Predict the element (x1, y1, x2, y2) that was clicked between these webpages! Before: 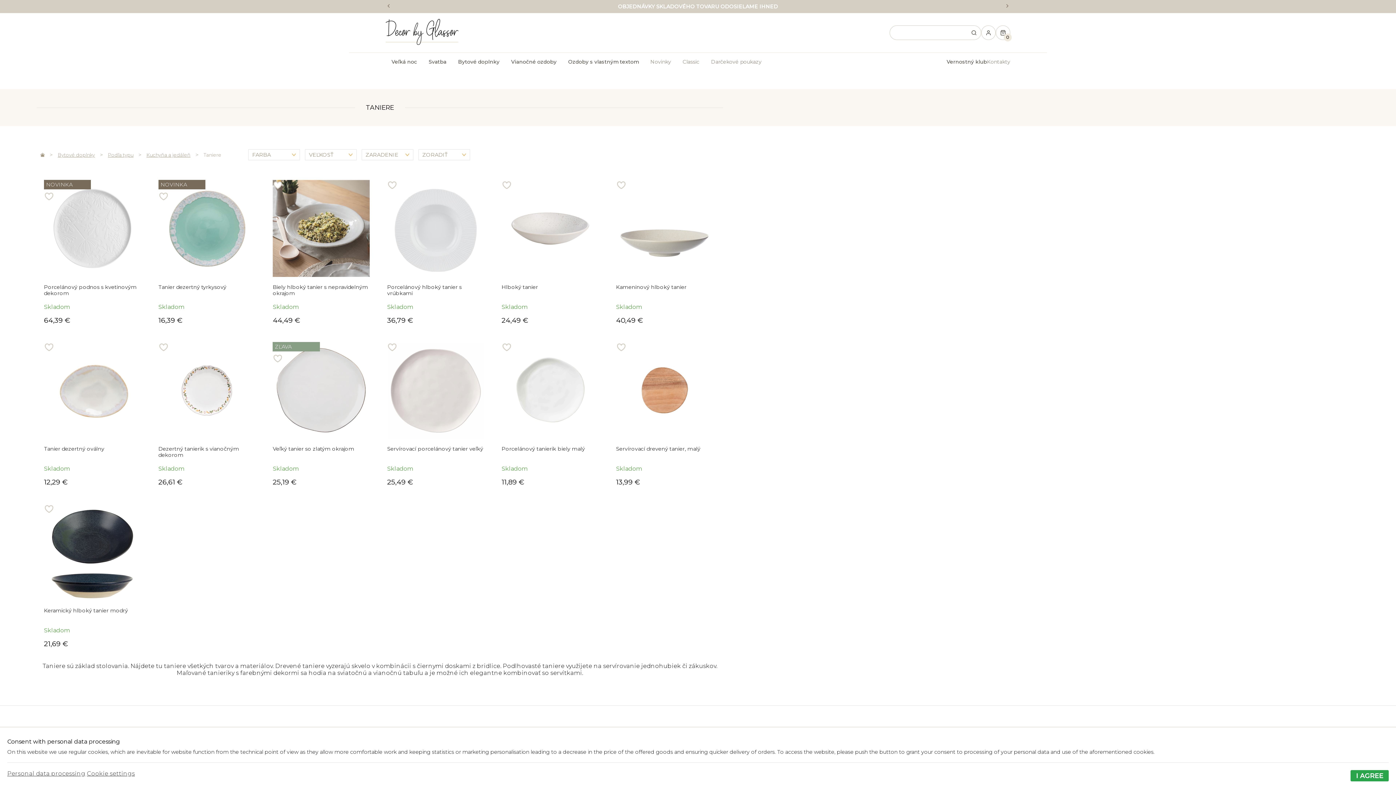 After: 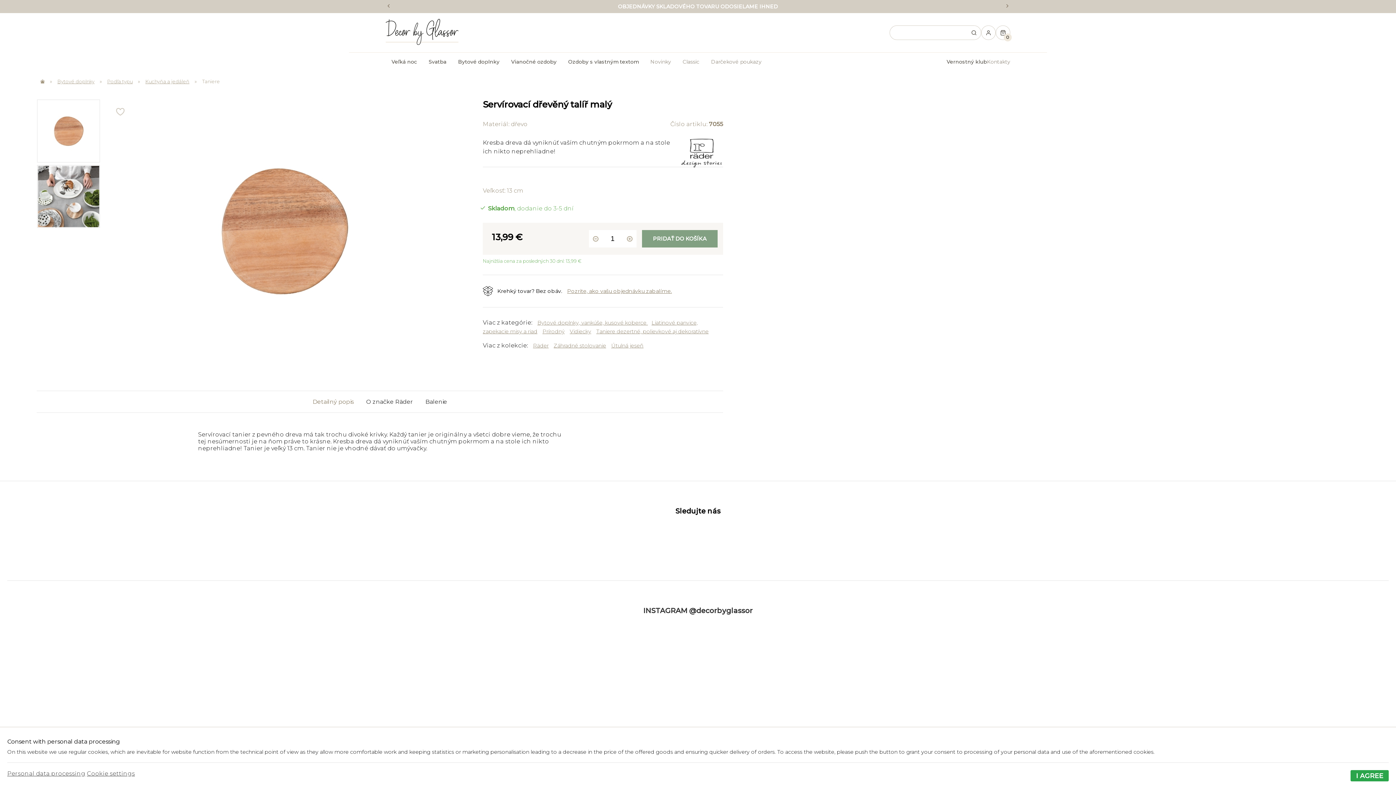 Action: label: Servírovací drevený tanier, malý bbox: (616, 342, 713, 459)